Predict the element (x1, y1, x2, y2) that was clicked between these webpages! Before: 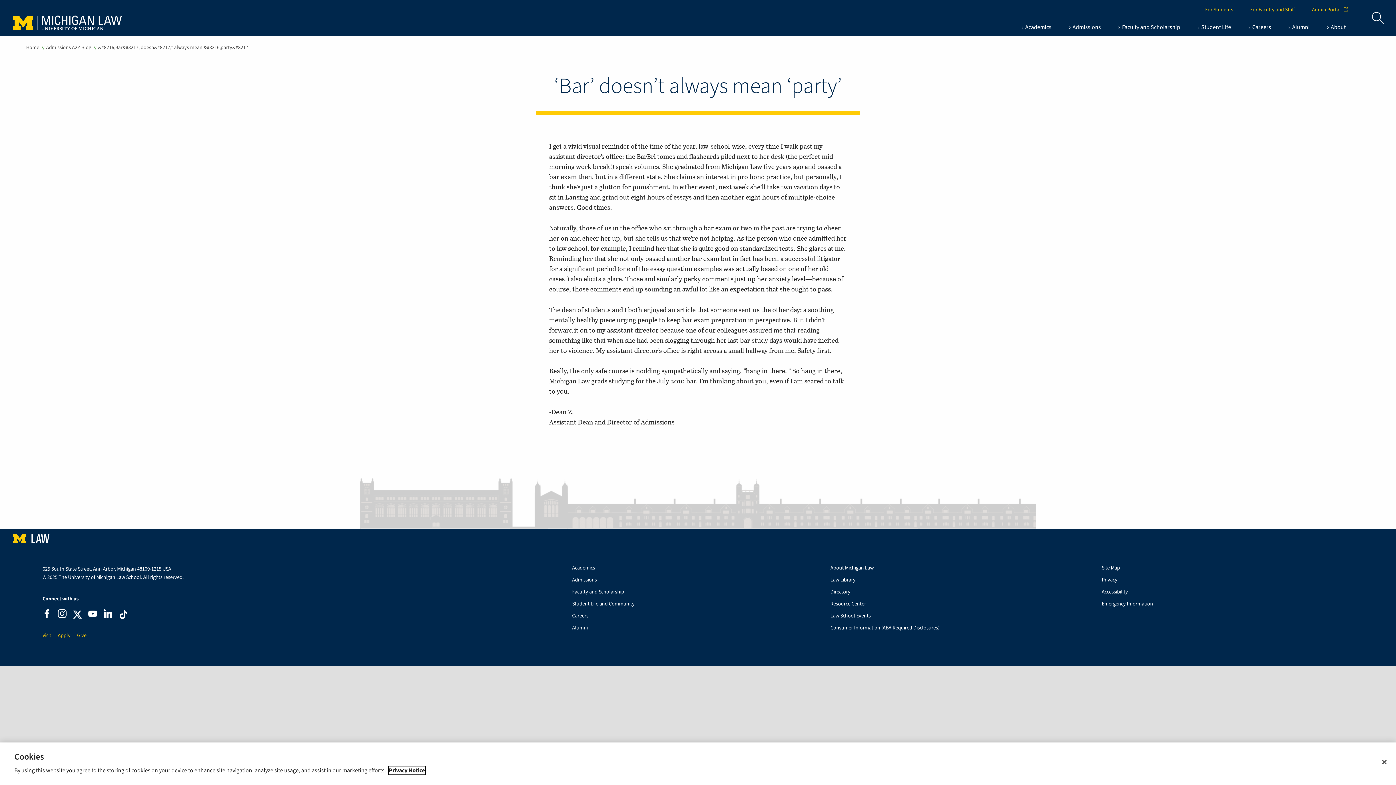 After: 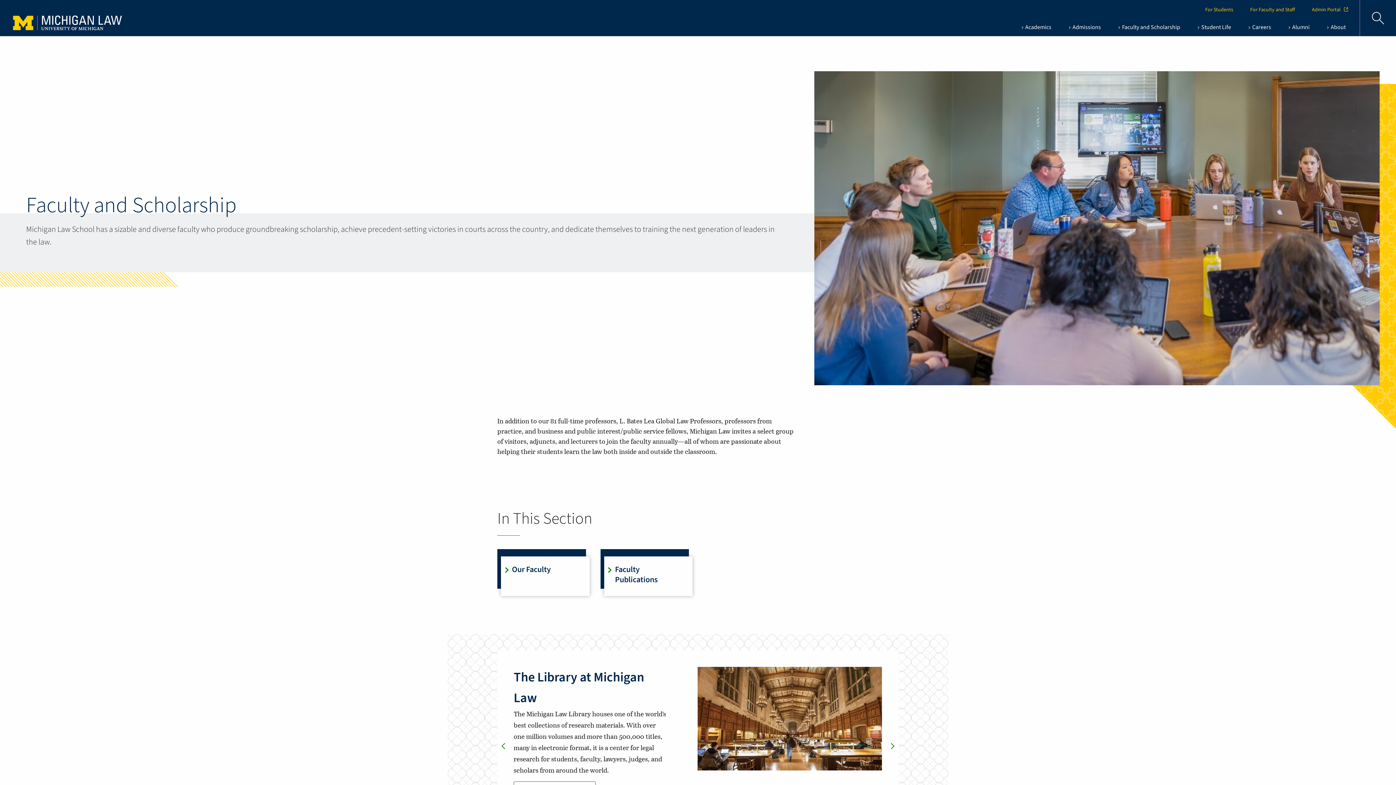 Action: label: Faculty and Scholarship bbox: (572, 589, 824, 601)